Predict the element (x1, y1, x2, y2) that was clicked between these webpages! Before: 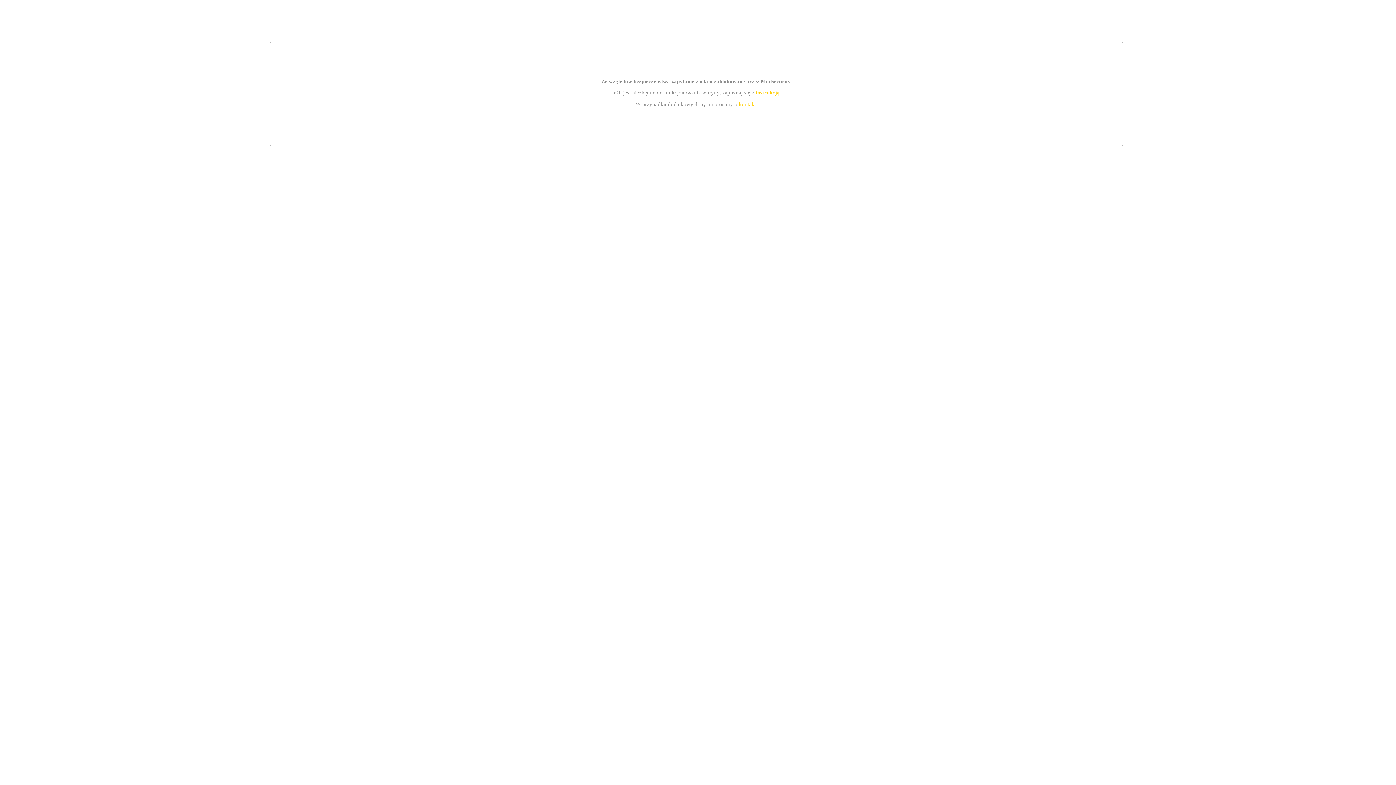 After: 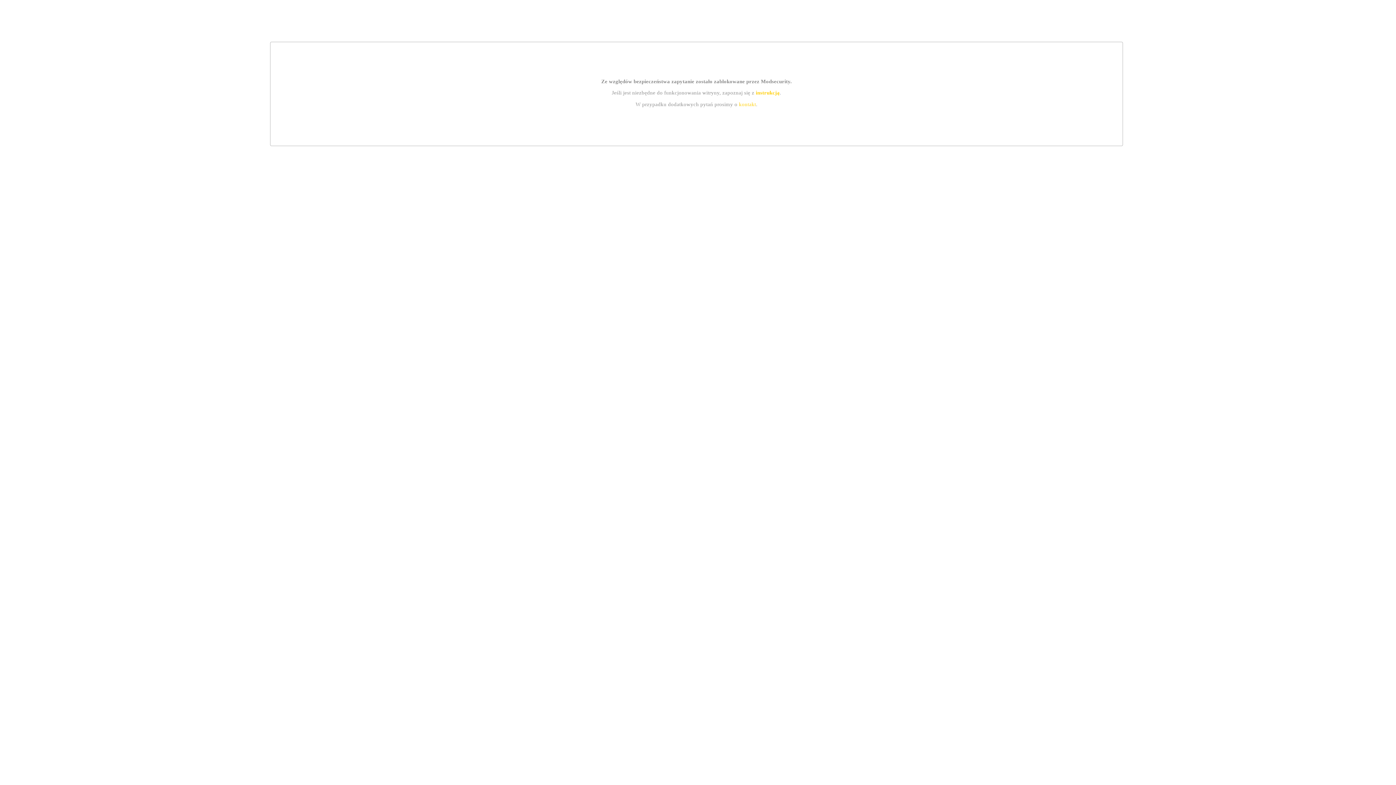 Action: bbox: (755, 89, 779, 95) label: instrukcją